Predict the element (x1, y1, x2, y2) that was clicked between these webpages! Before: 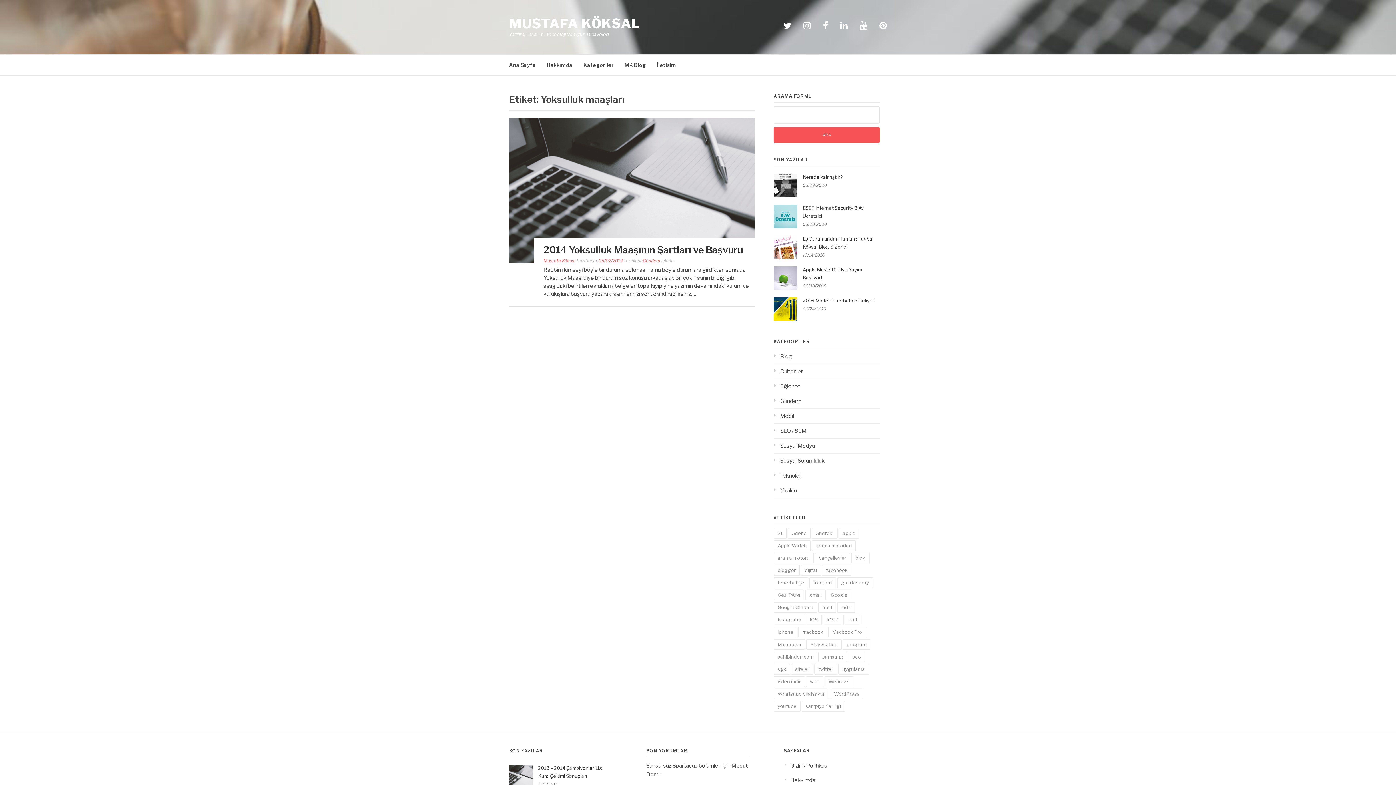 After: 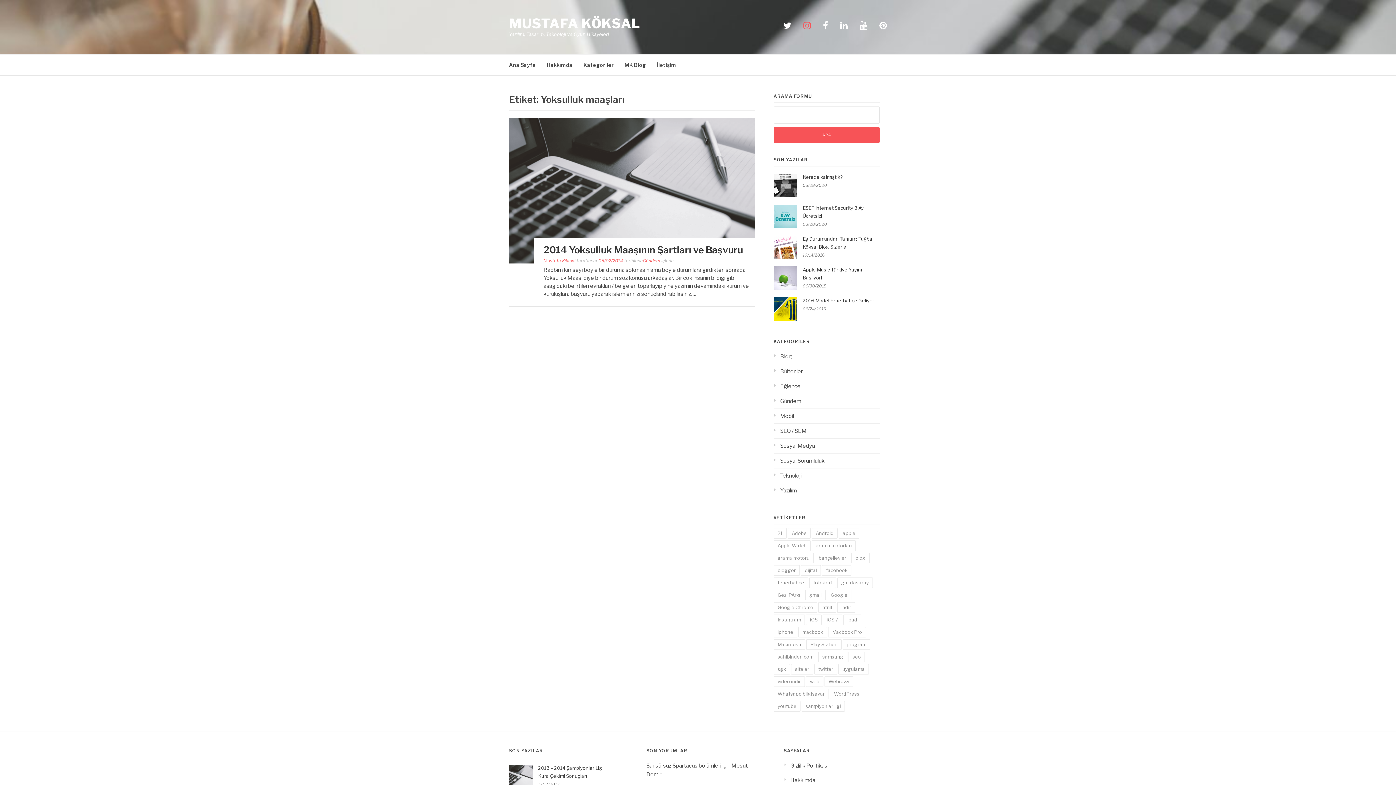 Action: bbox: (803, 21, 811, 30) label: instagram